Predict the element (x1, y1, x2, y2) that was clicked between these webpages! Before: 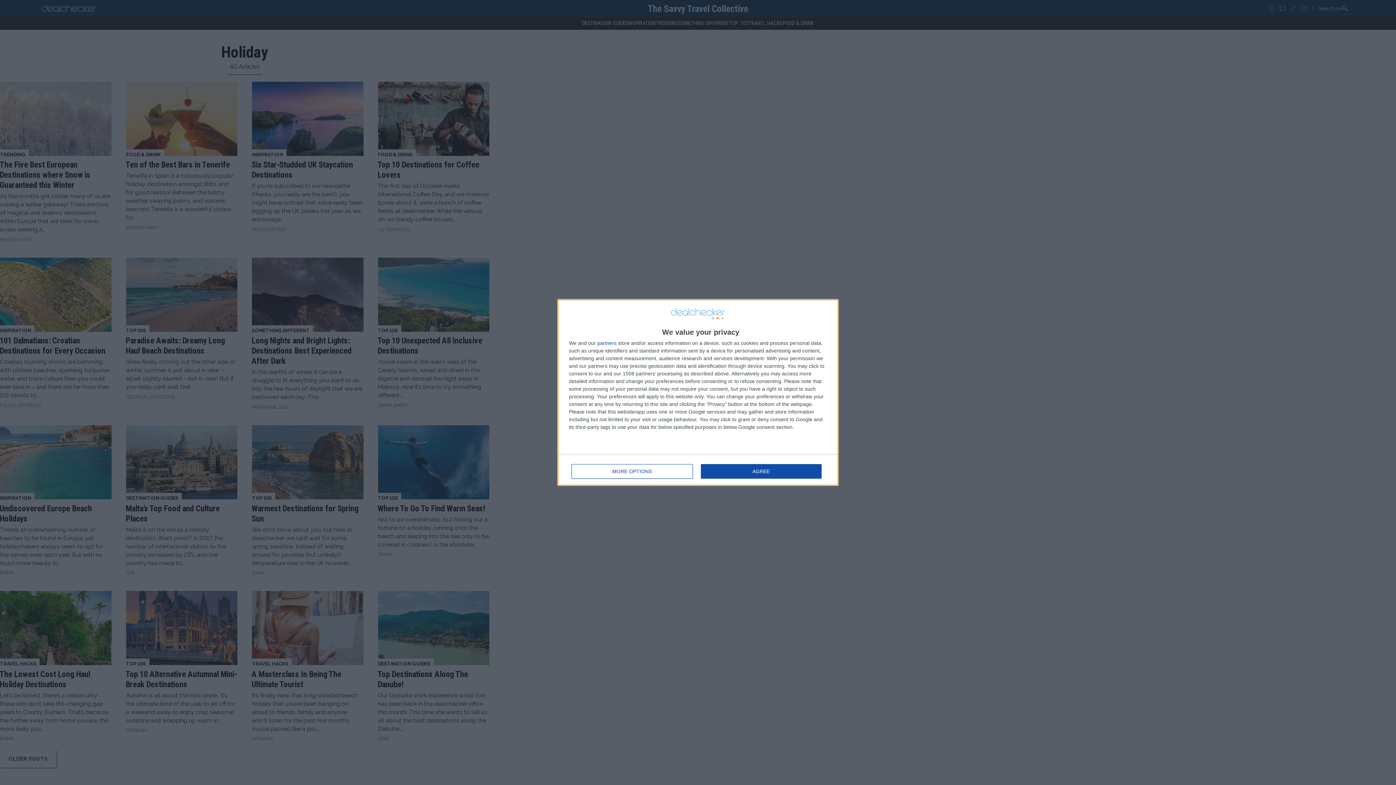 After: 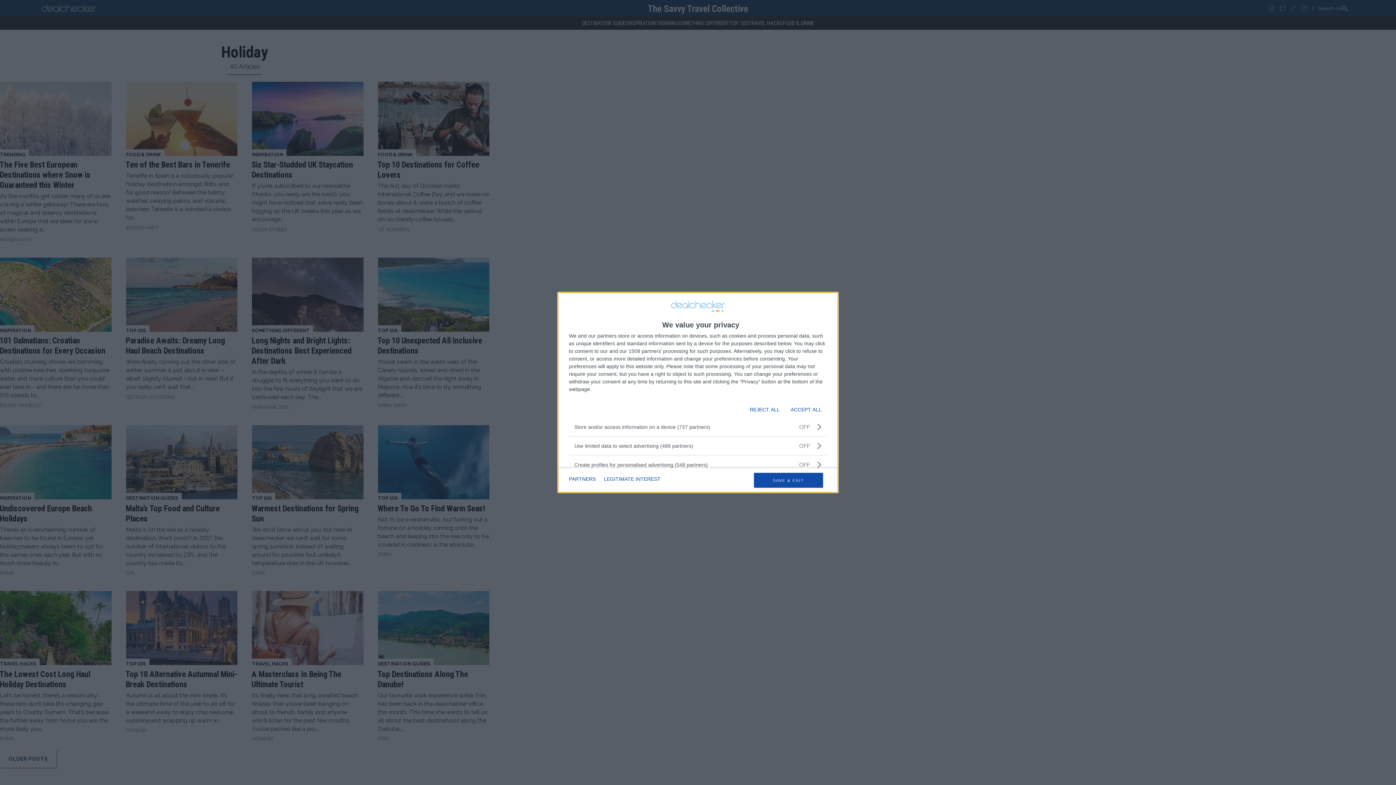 Action: bbox: (571, 464, 692, 478) label: MORE OPTIONS